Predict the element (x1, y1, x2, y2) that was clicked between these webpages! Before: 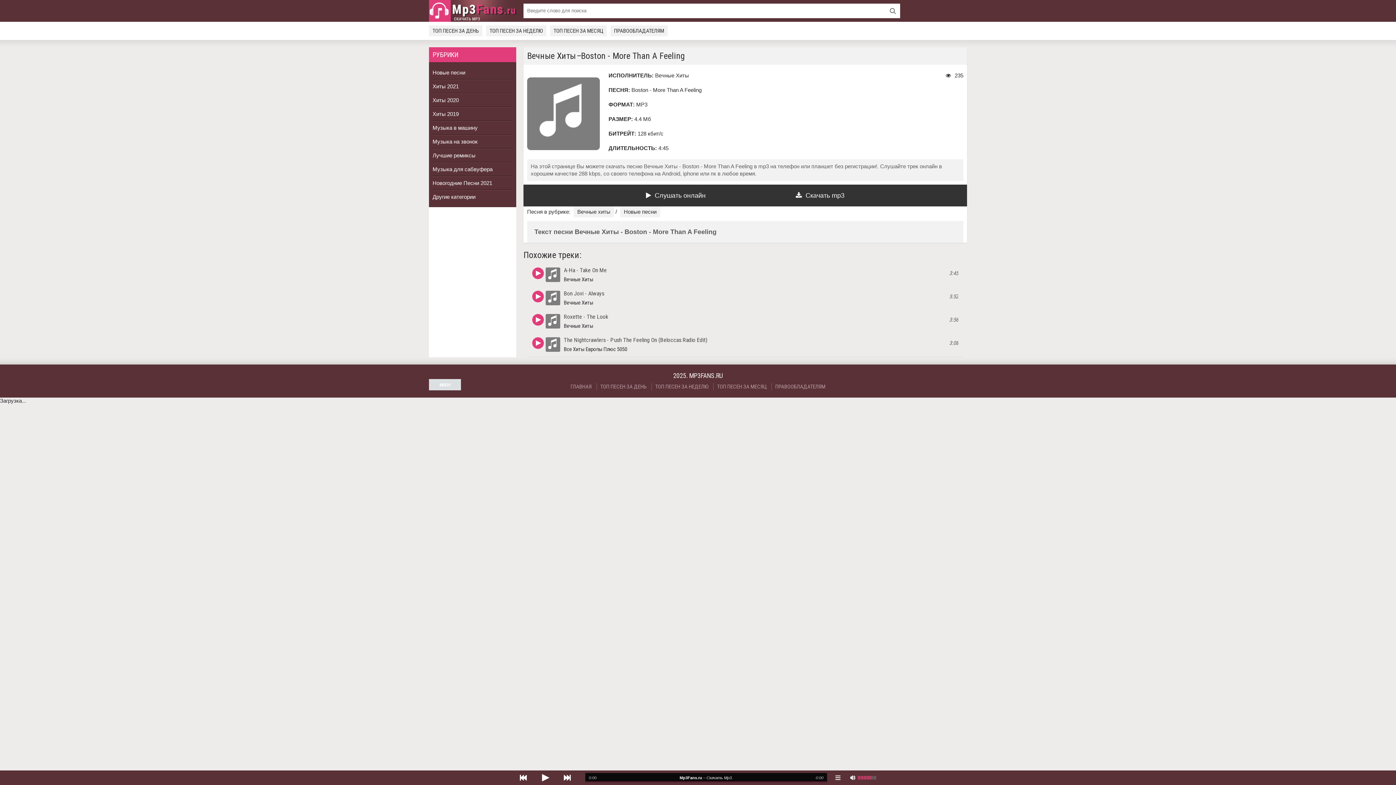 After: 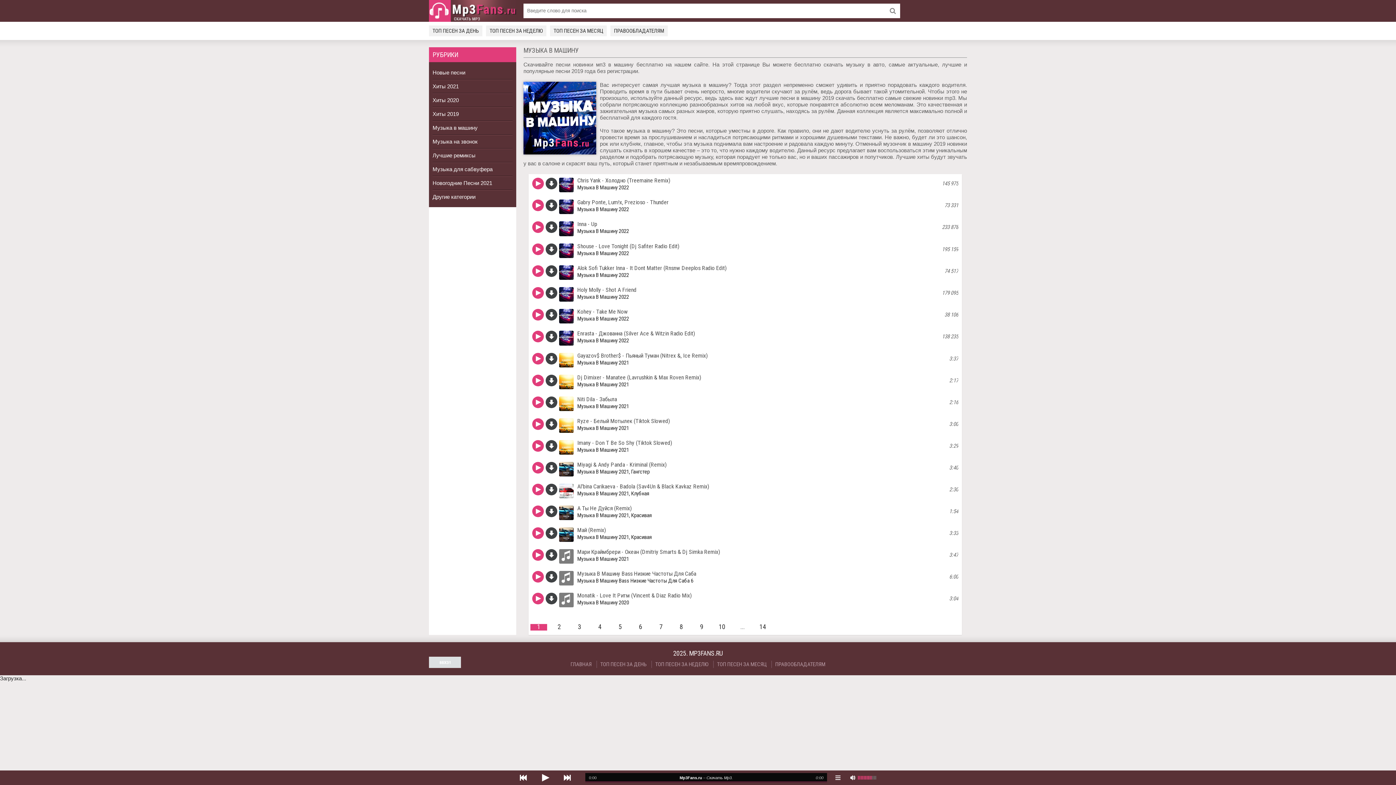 Action: bbox: (432, 121, 512, 134) label: Музыка в машину